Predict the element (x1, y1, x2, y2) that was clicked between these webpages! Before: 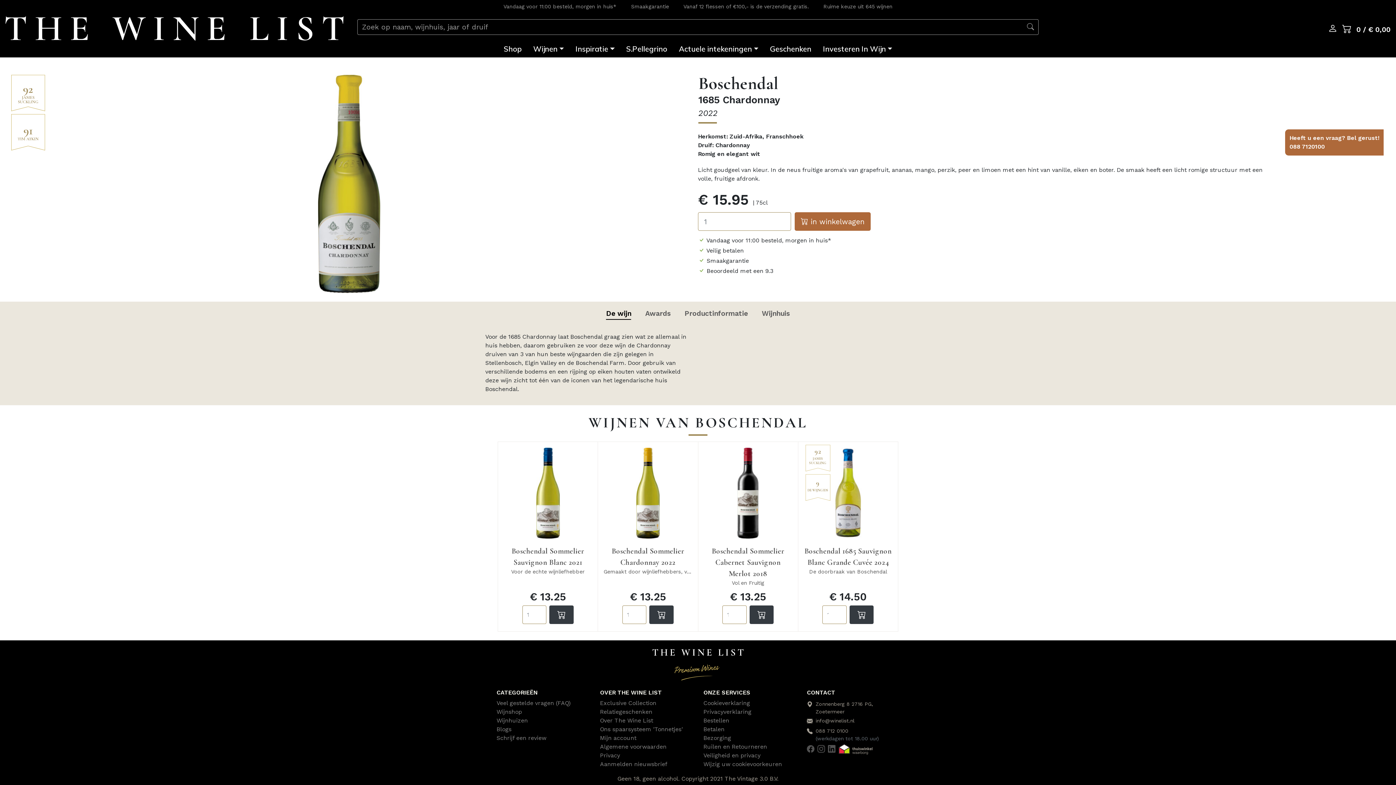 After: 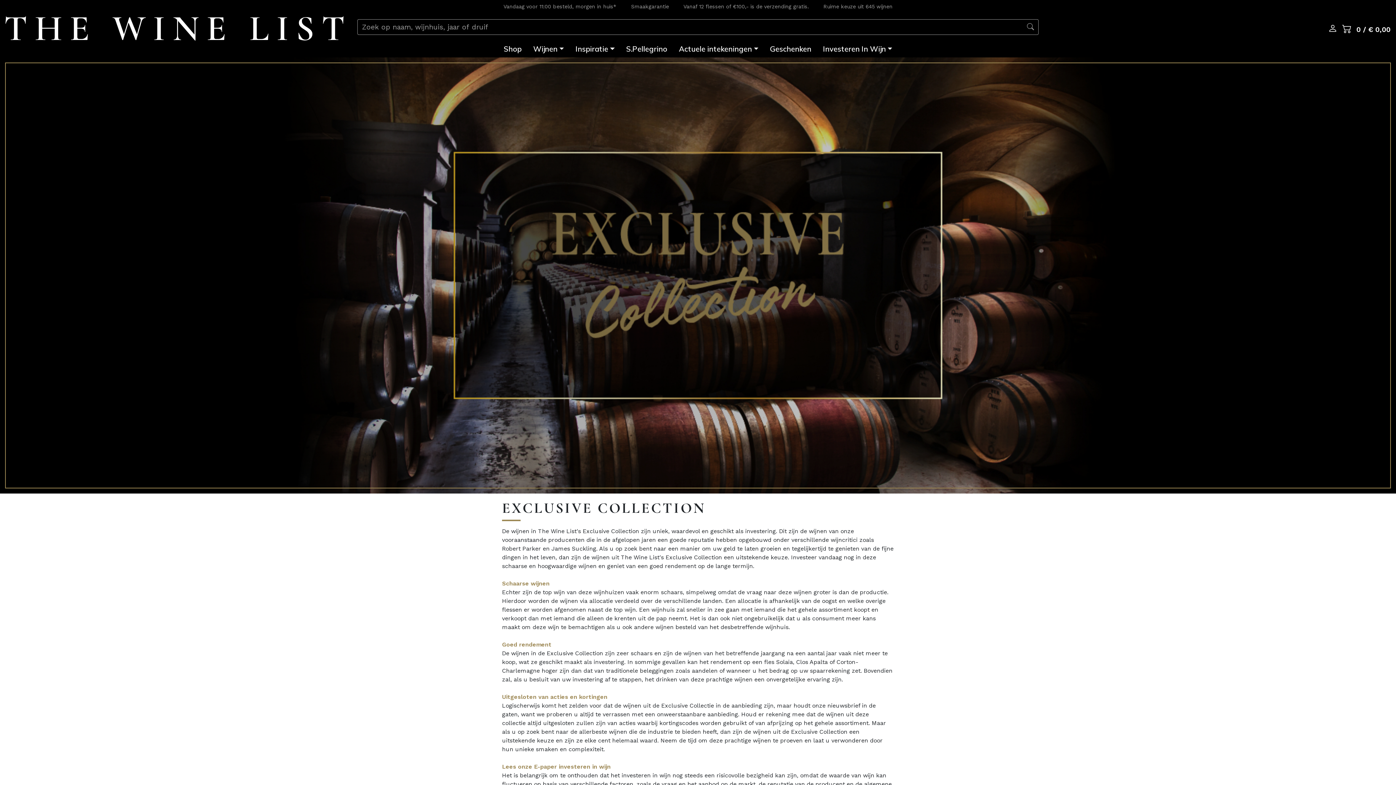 Action: bbox: (600, 699, 656, 706) label: Exclusive Collection